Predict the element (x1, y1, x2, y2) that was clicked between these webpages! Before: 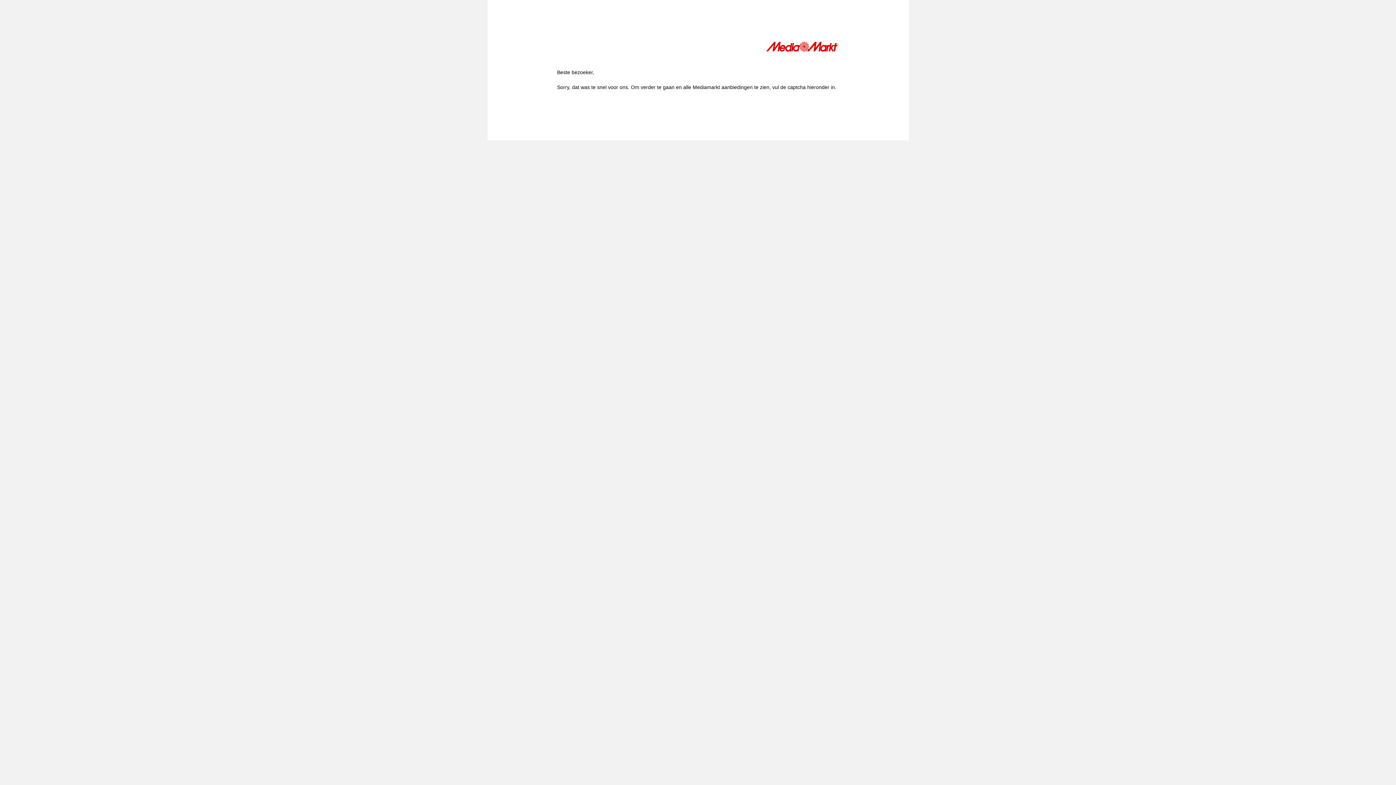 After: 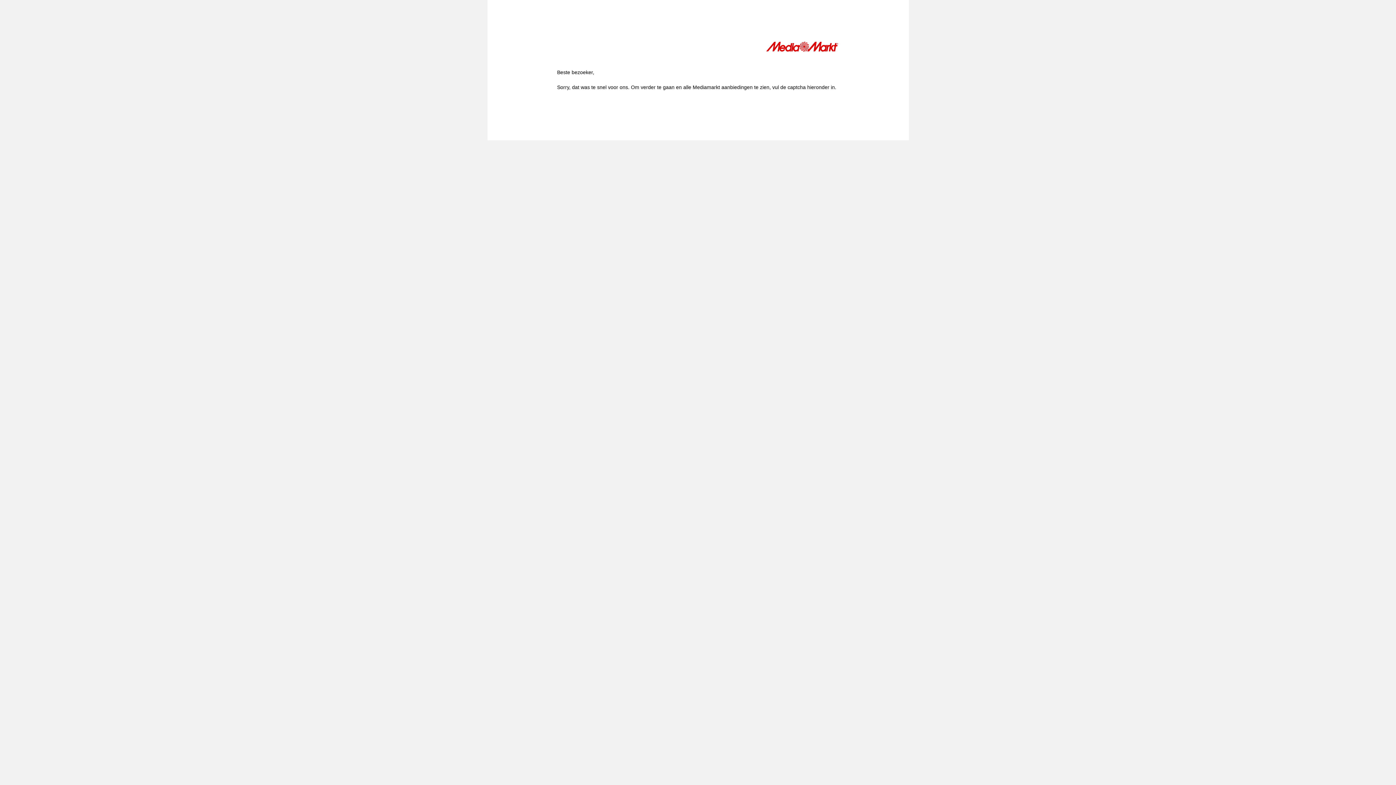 Action: bbox: (766, 41, 839, 54)